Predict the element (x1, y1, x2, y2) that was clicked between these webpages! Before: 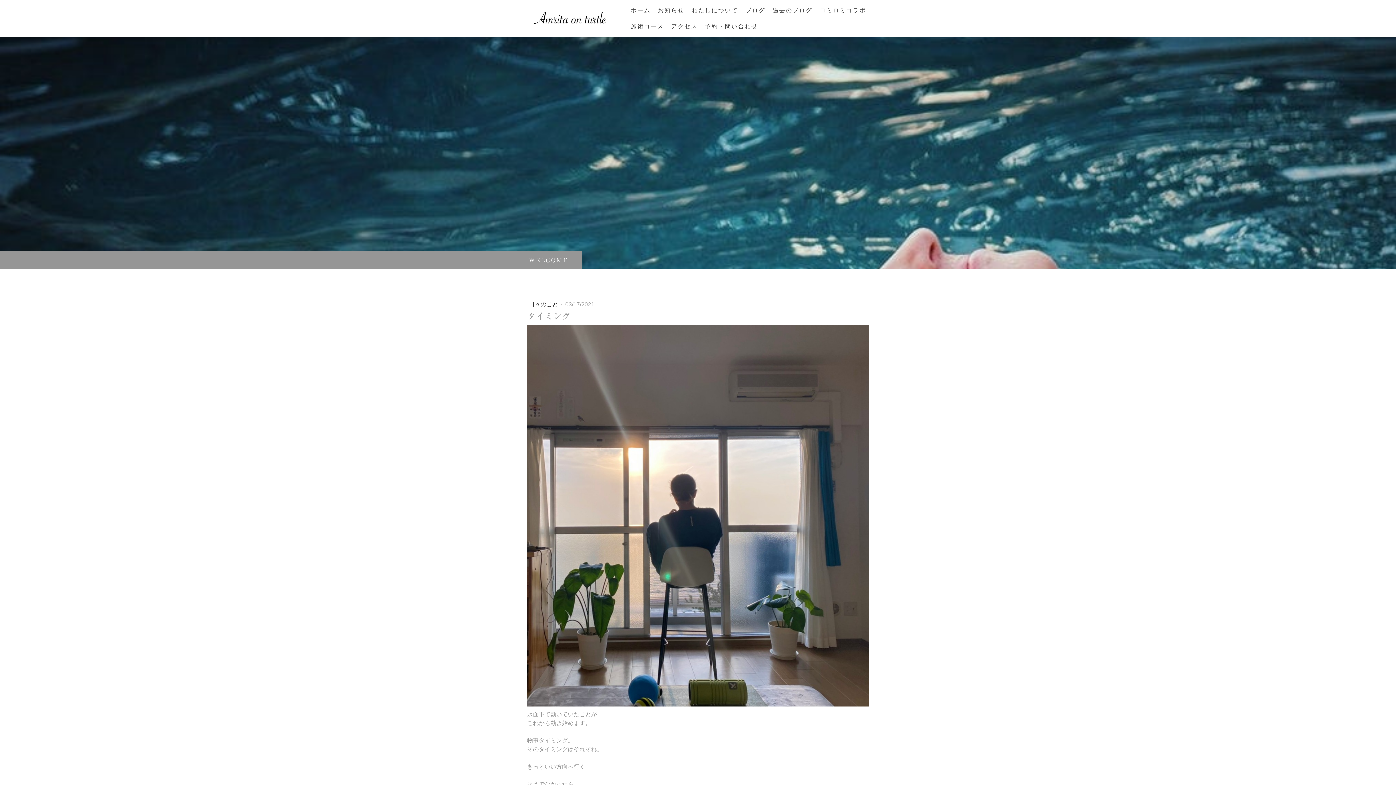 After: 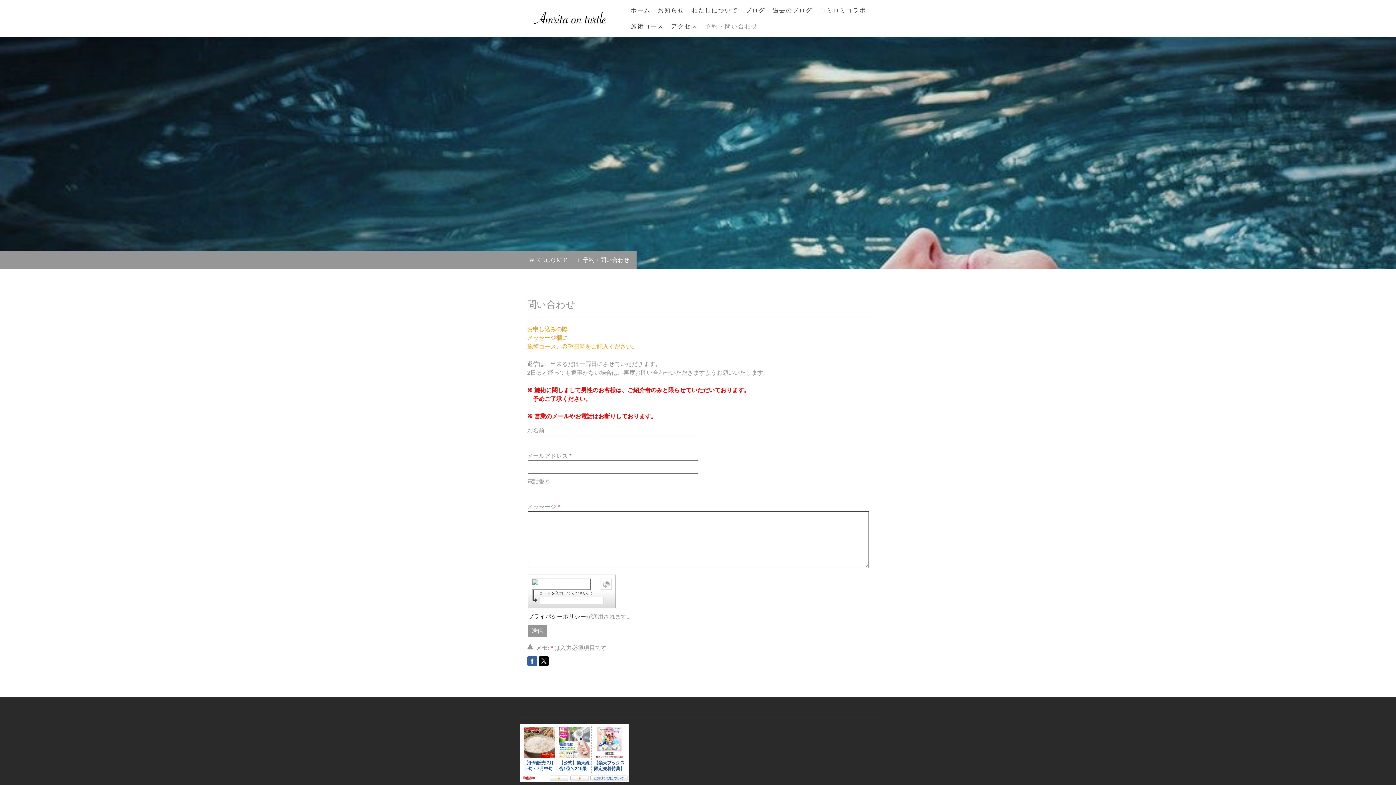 Action: bbox: (701, 18, 761, 34) label: 予約・問い合わせ